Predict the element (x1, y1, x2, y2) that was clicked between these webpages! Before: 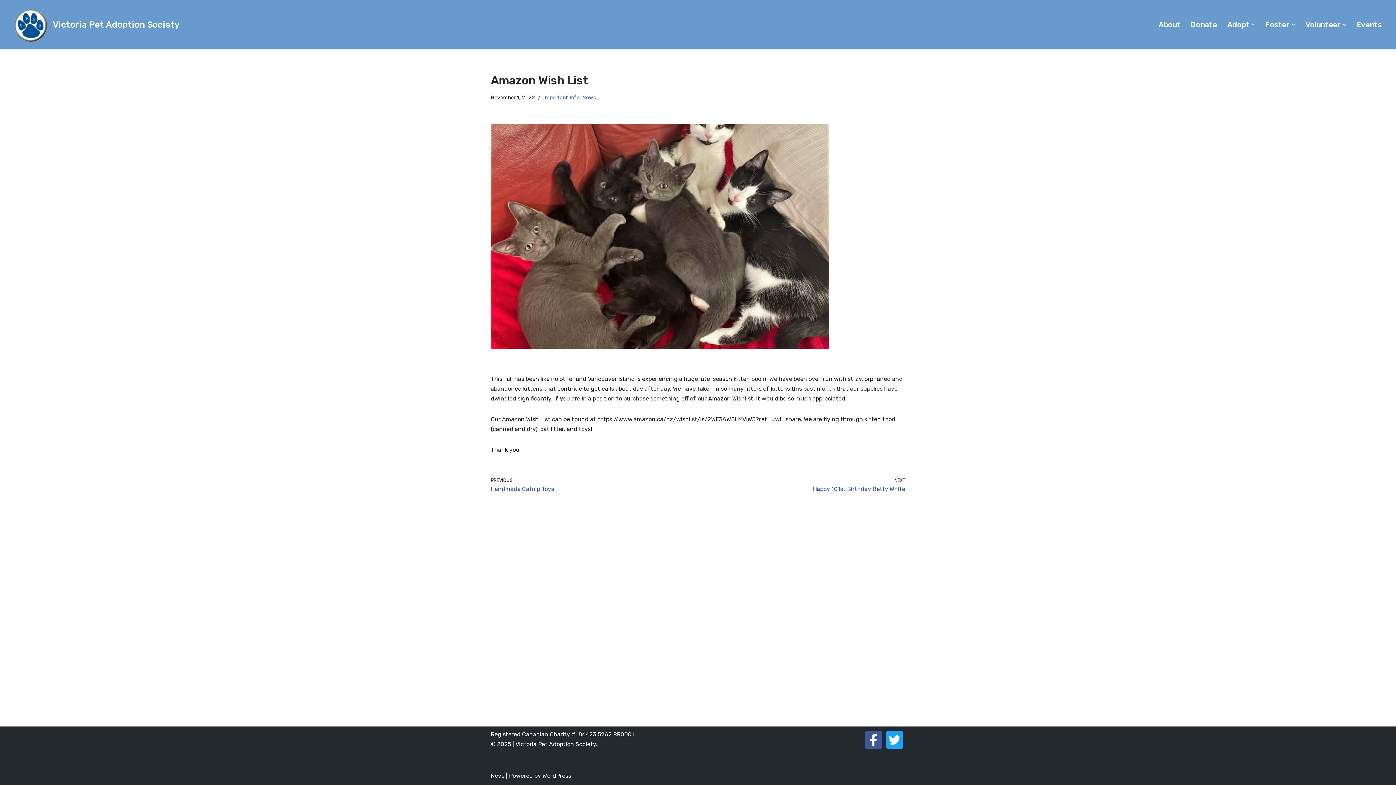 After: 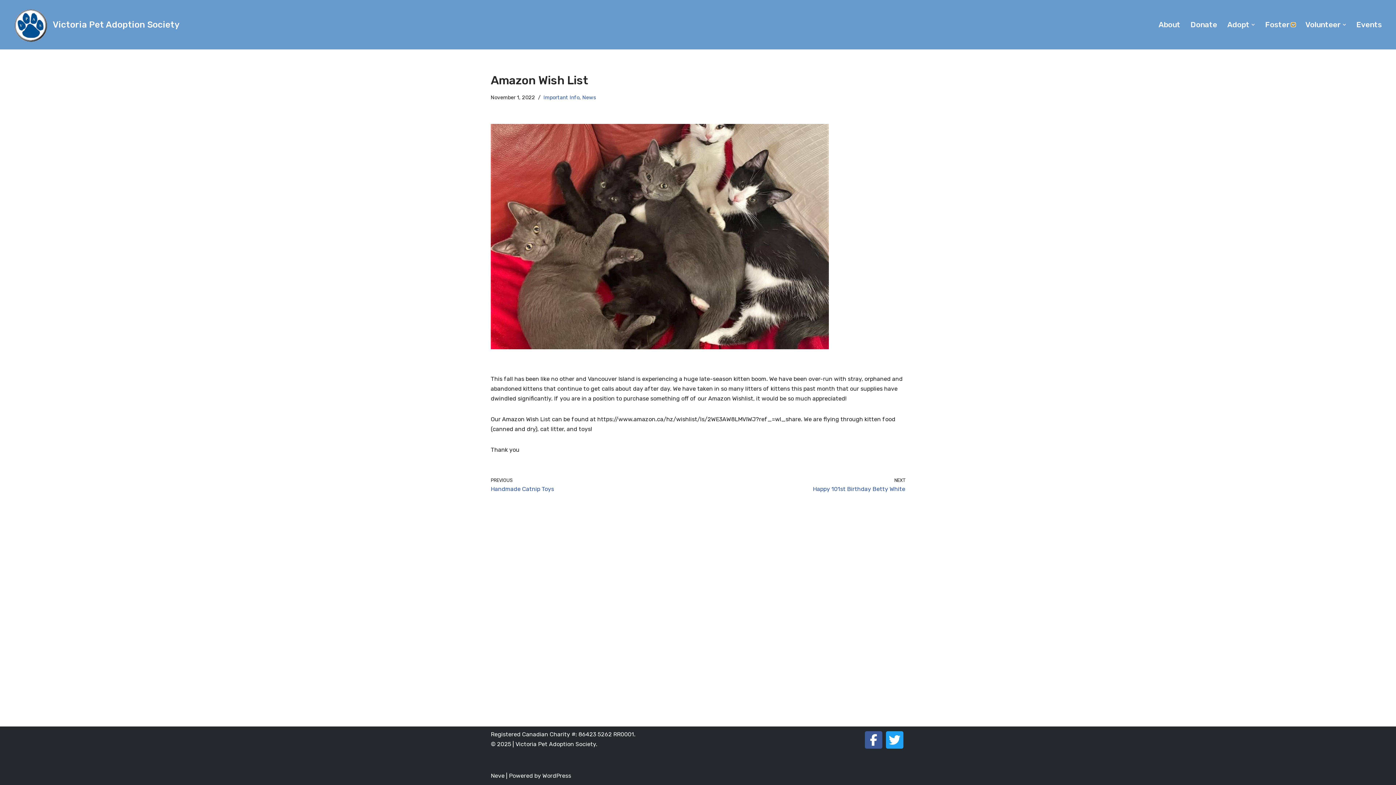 Action: bbox: (1291, 22, 1295, 26) label: Open Submenu